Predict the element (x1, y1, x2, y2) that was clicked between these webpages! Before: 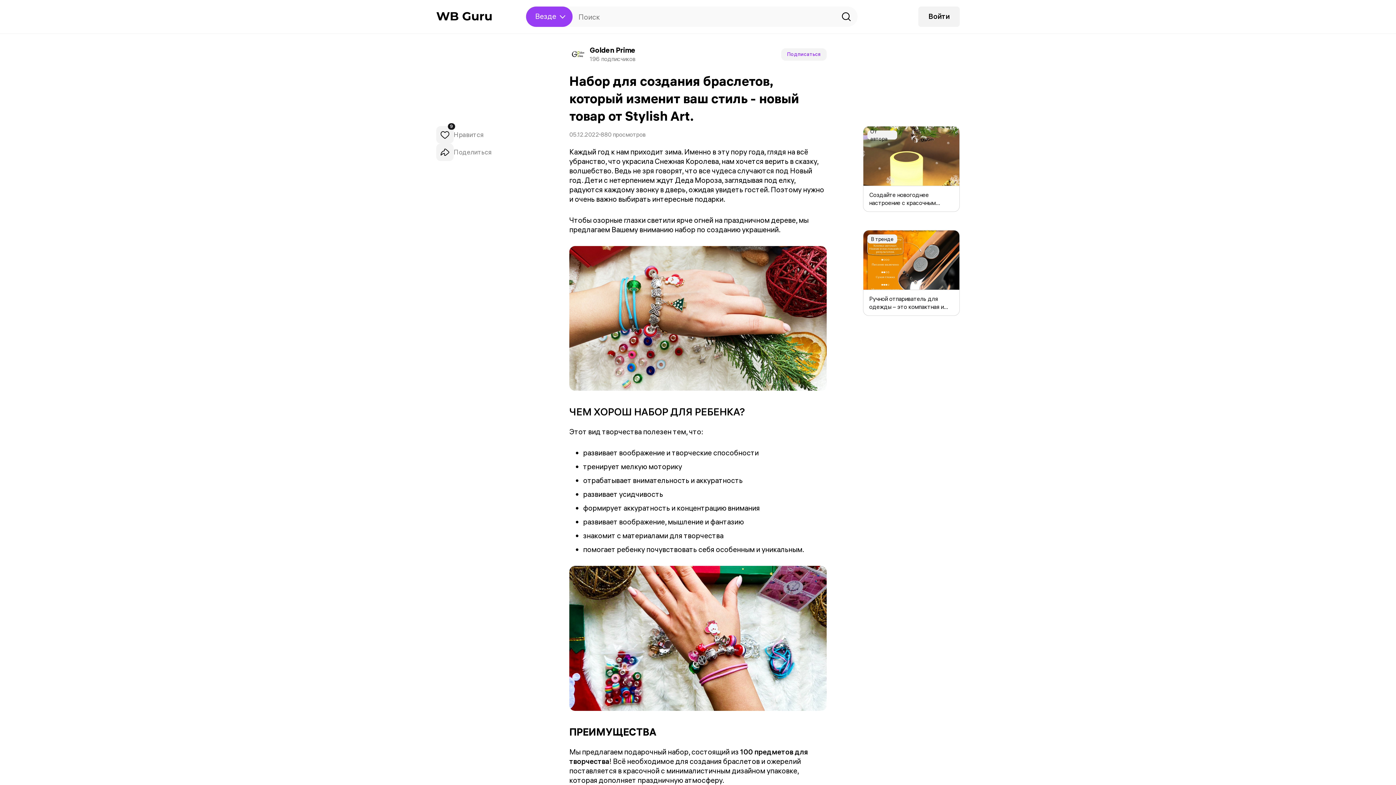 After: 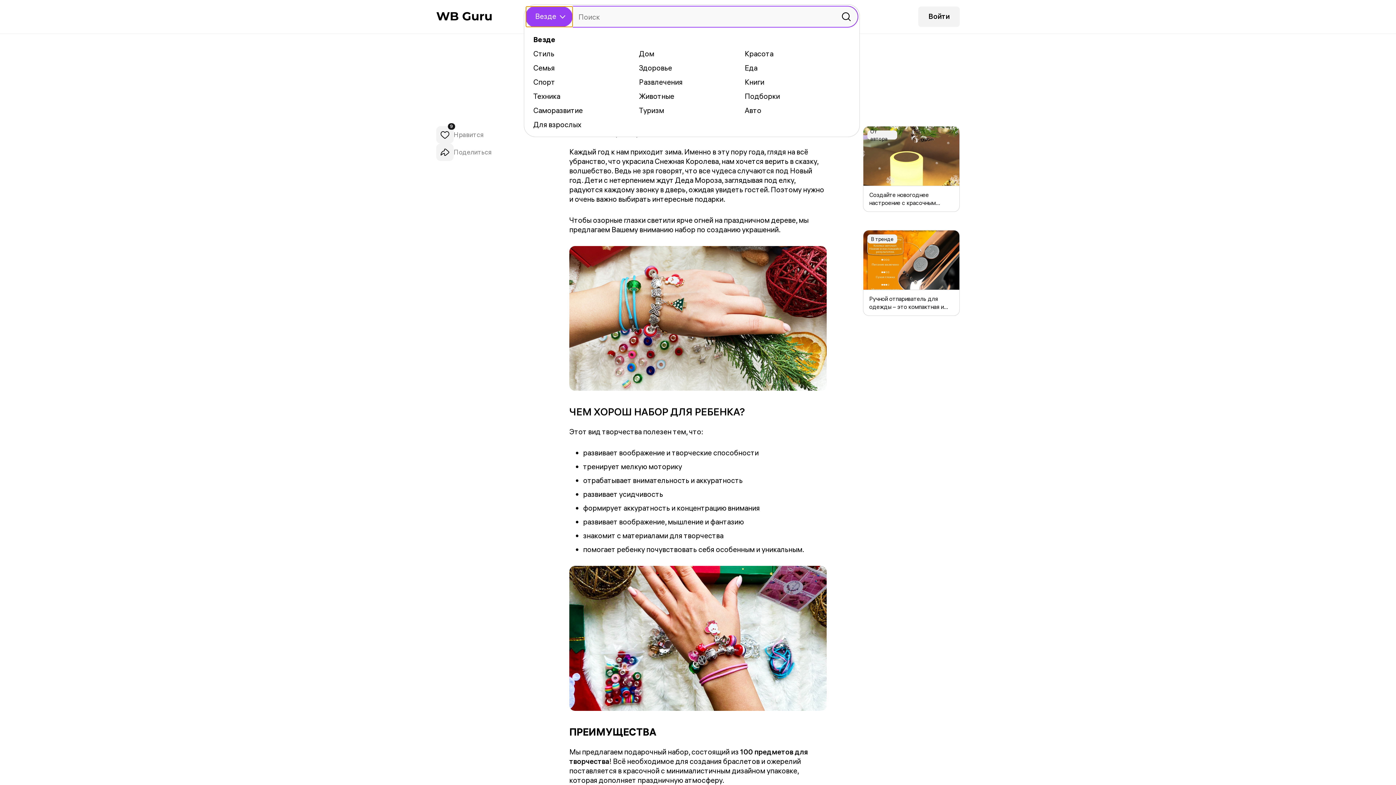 Action: bbox: (526, 6, 572, 26) label: Везде